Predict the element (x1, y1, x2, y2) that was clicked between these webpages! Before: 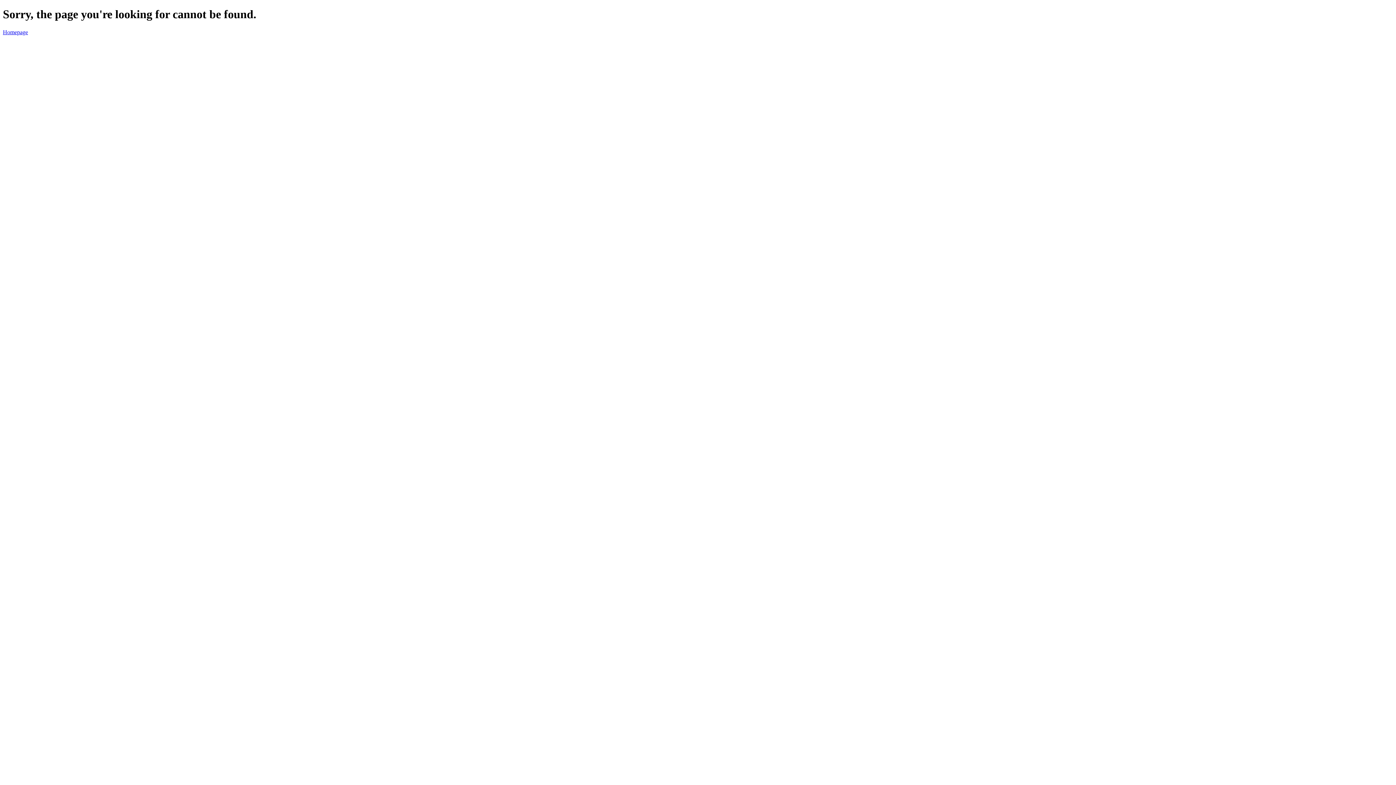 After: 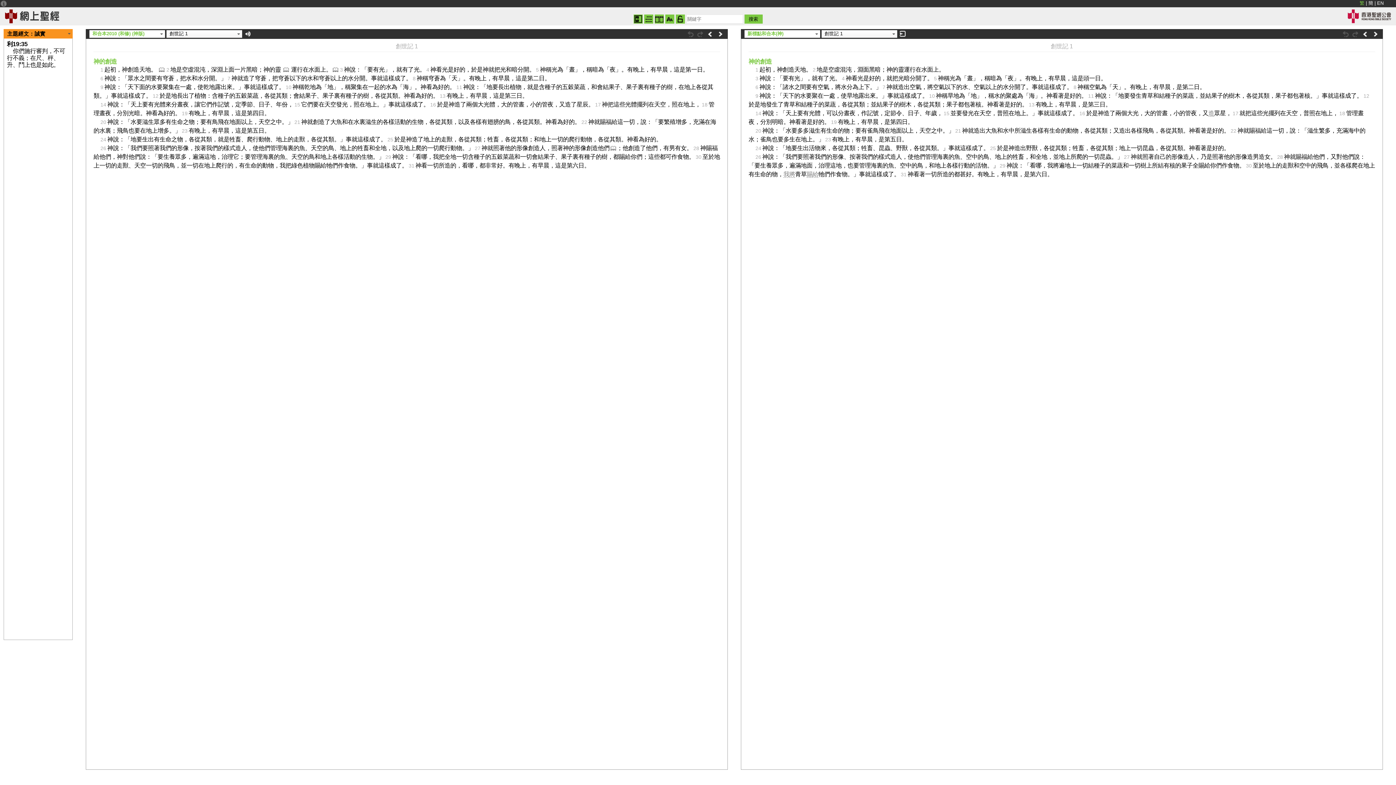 Action: label: Homepage bbox: (2, 29, 28, 35)